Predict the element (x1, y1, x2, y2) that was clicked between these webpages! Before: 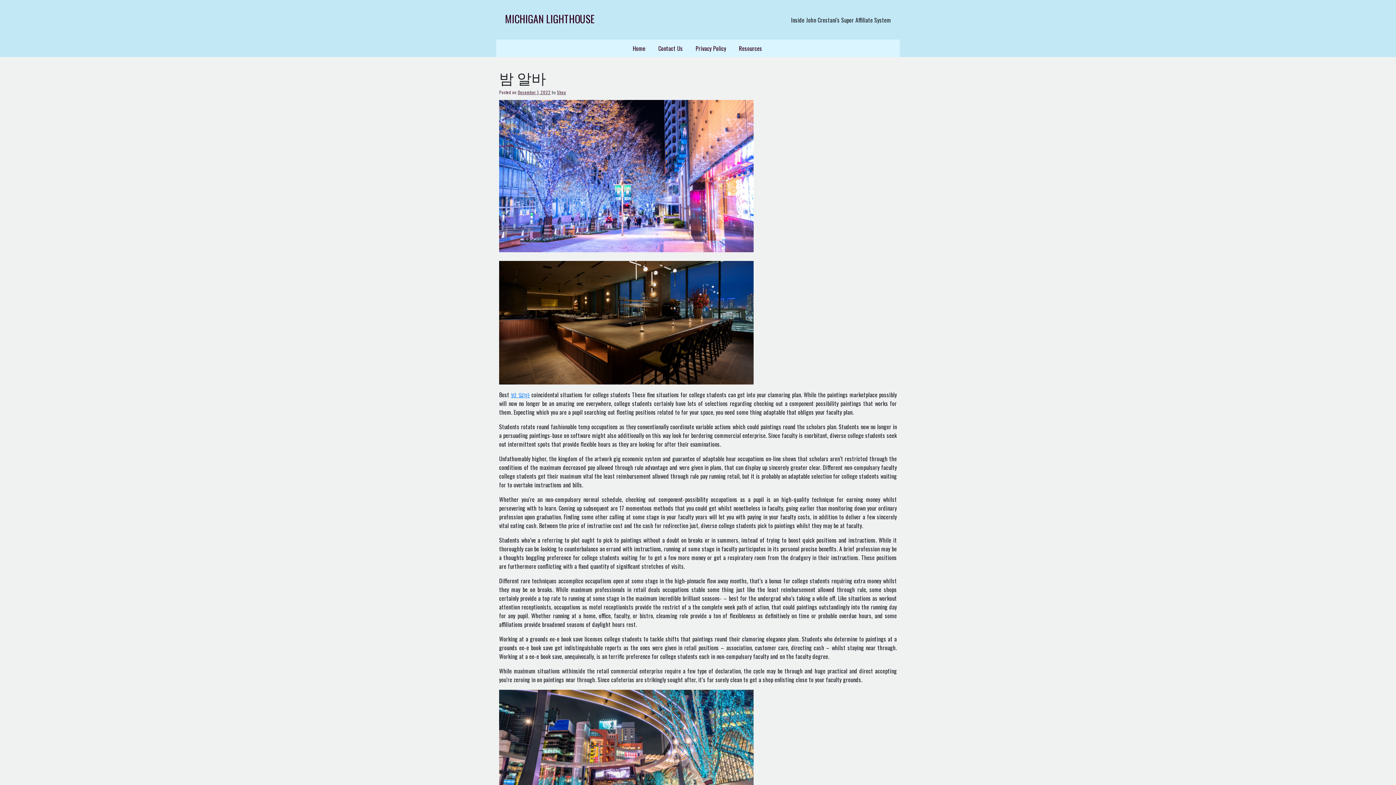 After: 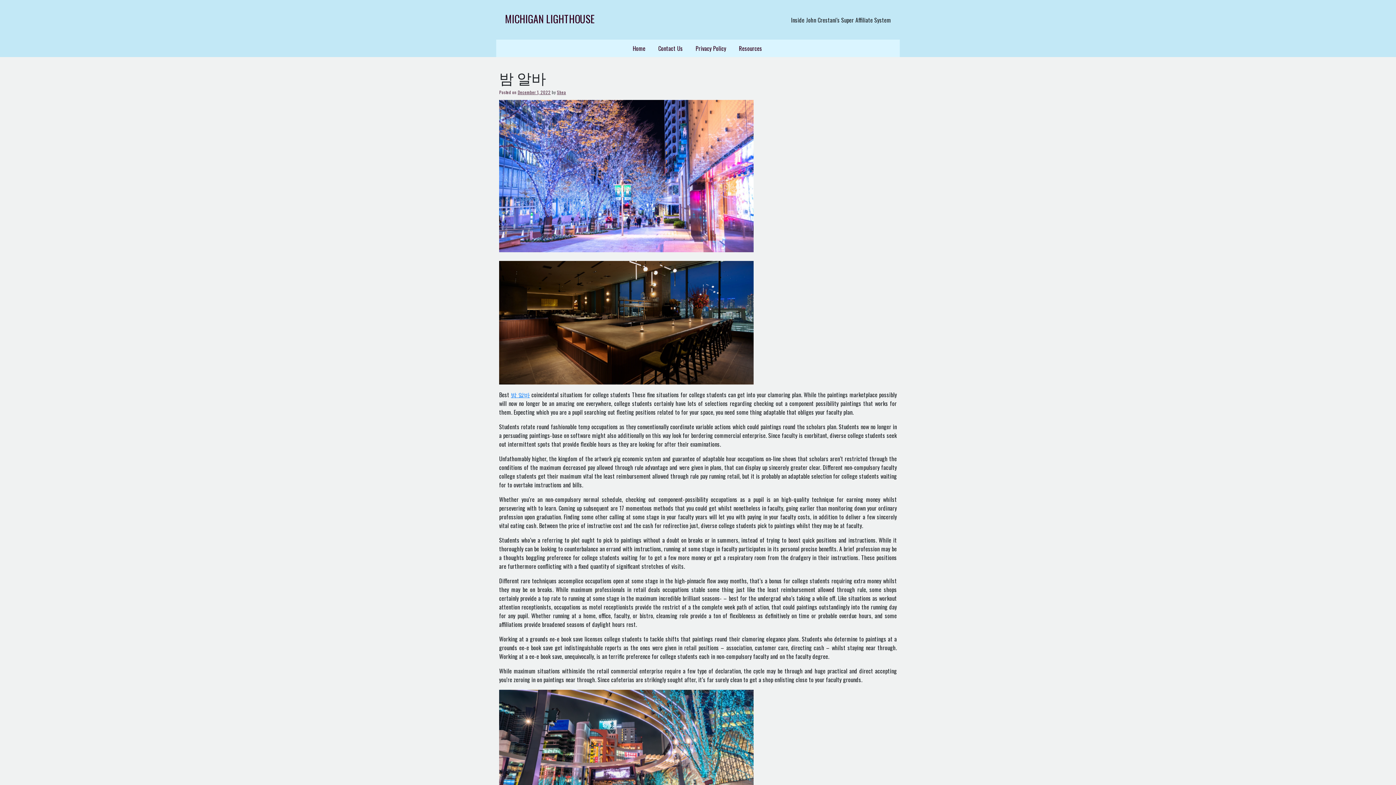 Action: bbox: (517, 89, 550, 95) label: December 1, 2022